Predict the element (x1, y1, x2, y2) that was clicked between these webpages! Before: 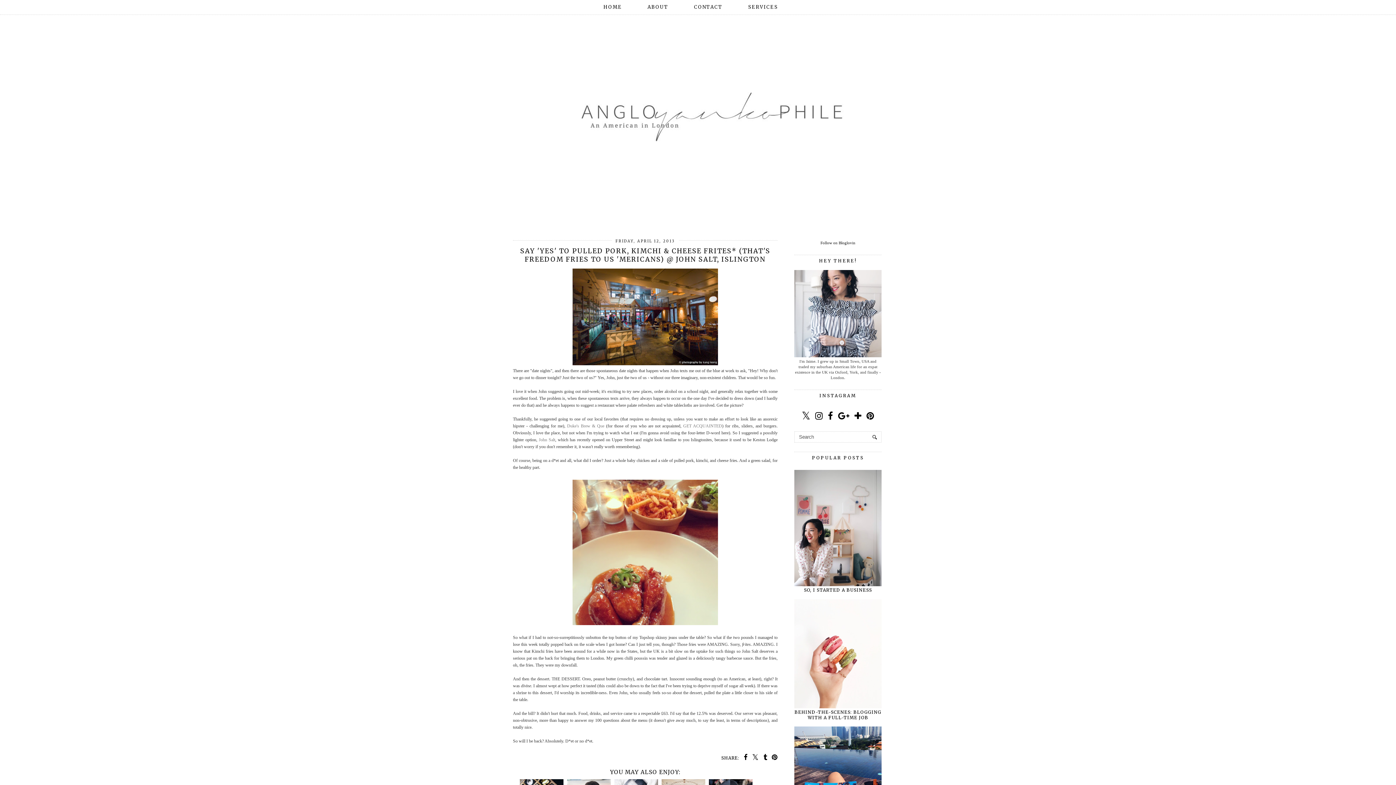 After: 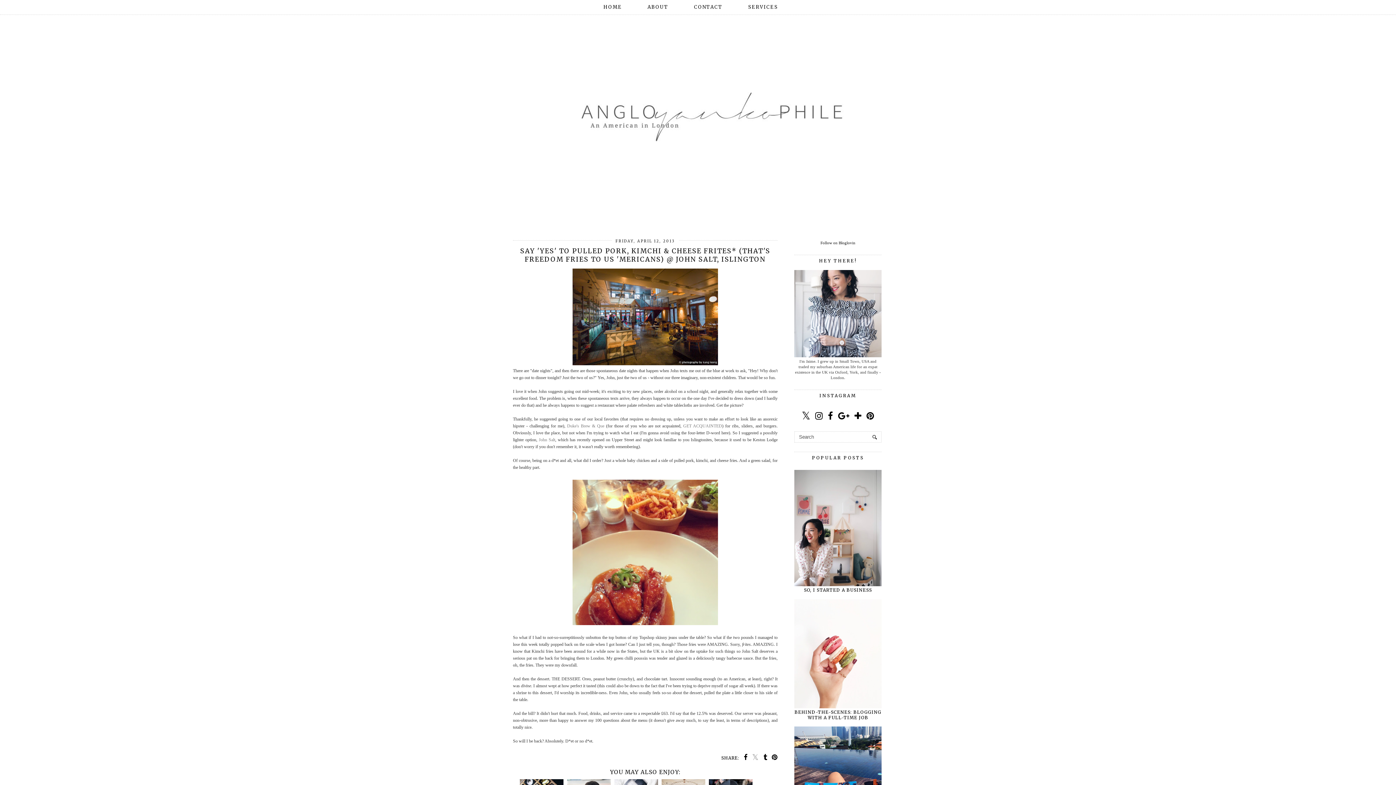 Action: bbox: (749, 753, 759, 761)